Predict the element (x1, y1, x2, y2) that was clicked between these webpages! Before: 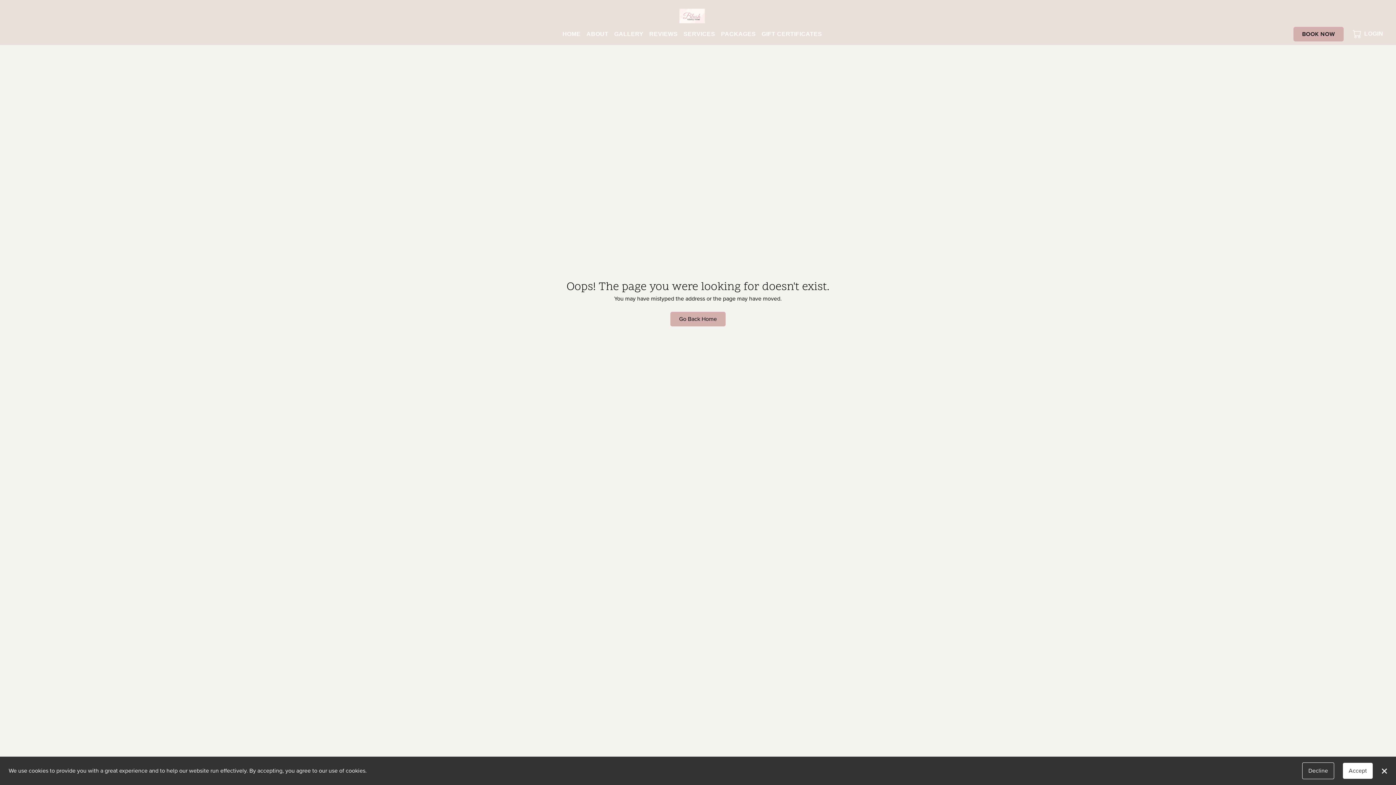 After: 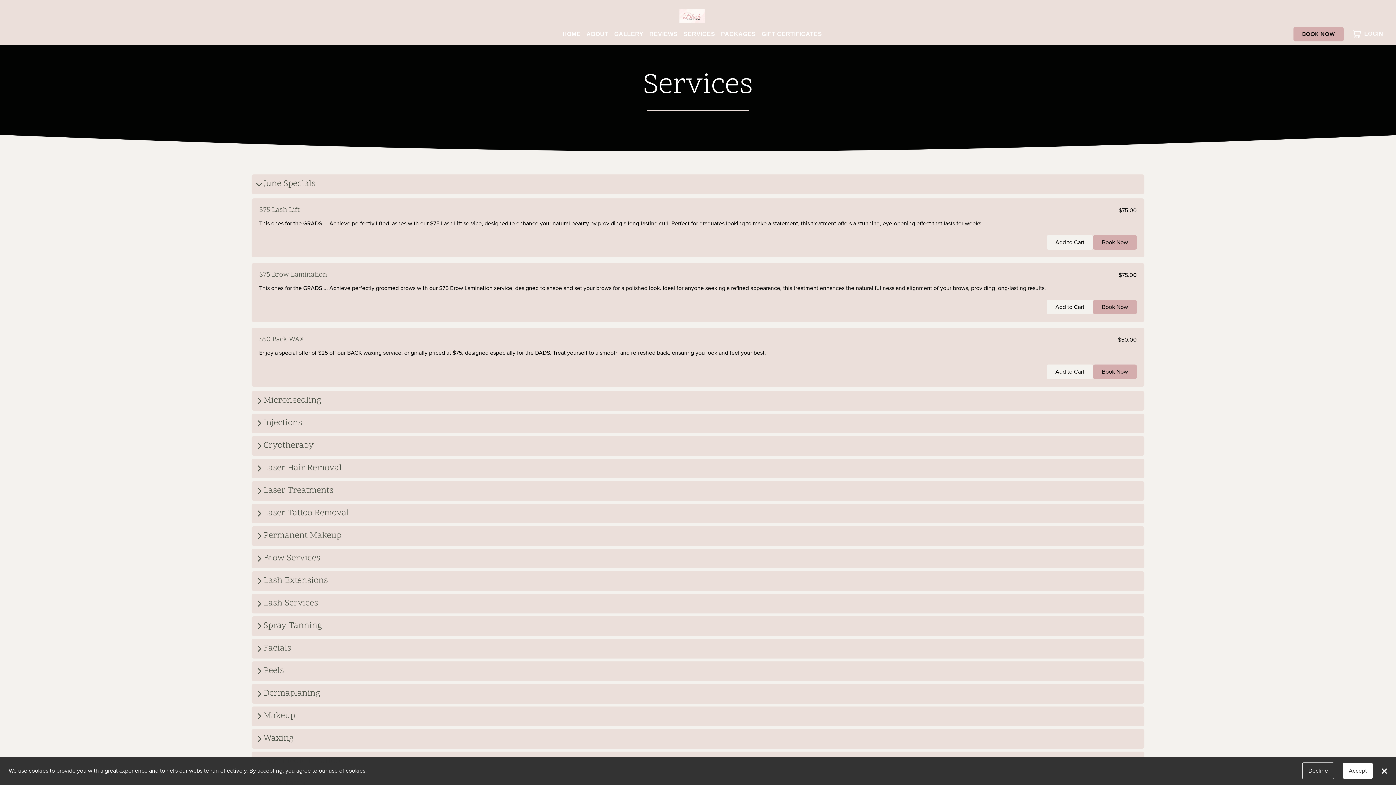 Action: label: SERVICES bbox: (680, 28, 718, 40)